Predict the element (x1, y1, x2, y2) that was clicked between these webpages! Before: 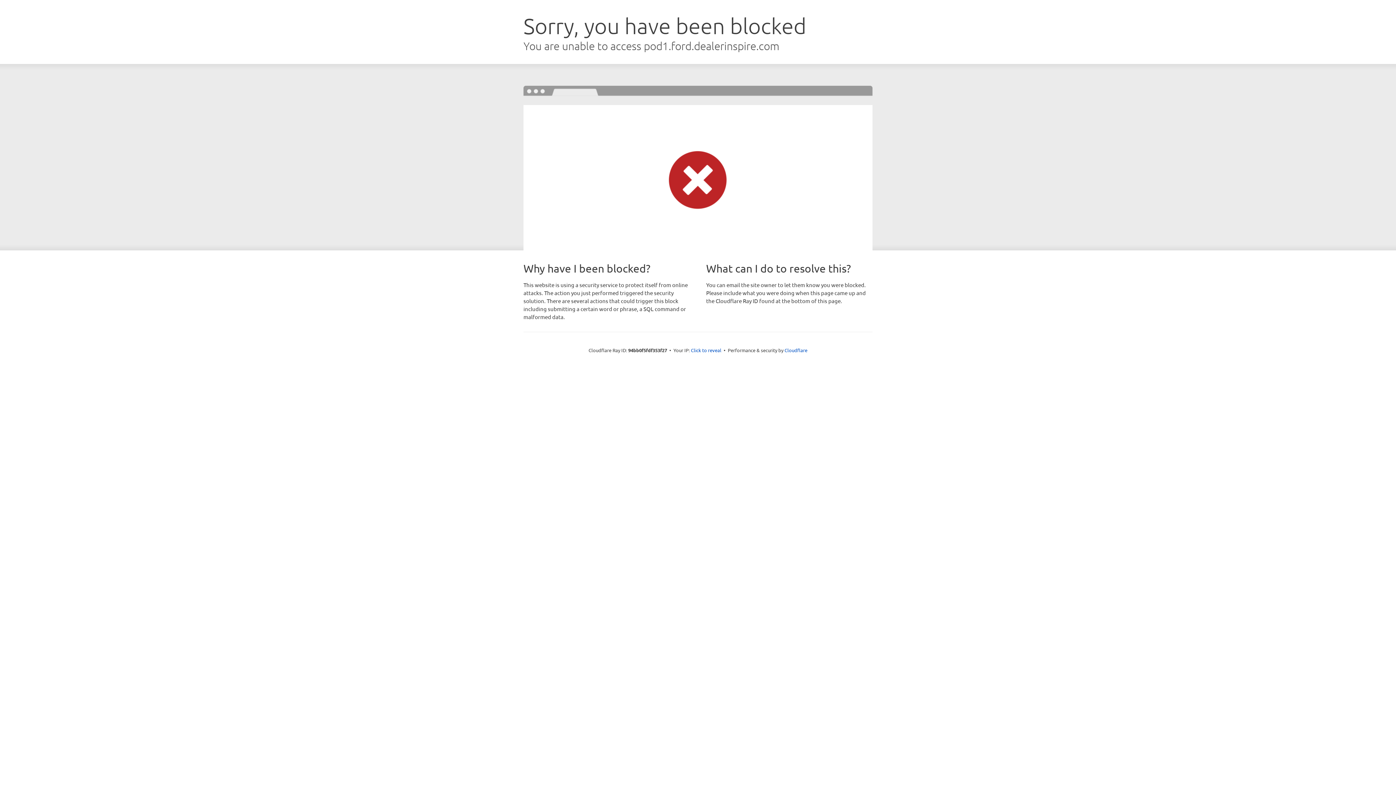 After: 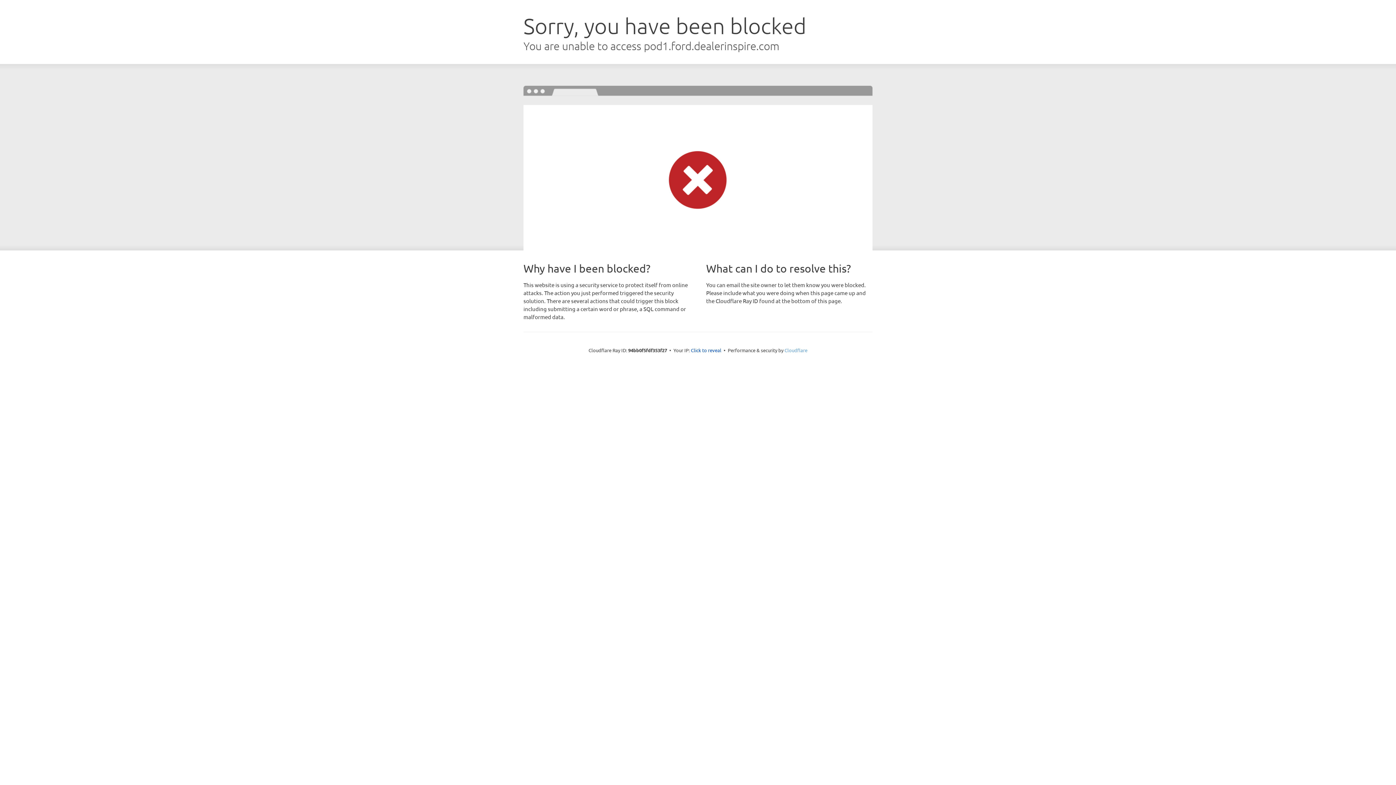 Action: bbox: (784, 347, 807, 353) label: Cloudflare